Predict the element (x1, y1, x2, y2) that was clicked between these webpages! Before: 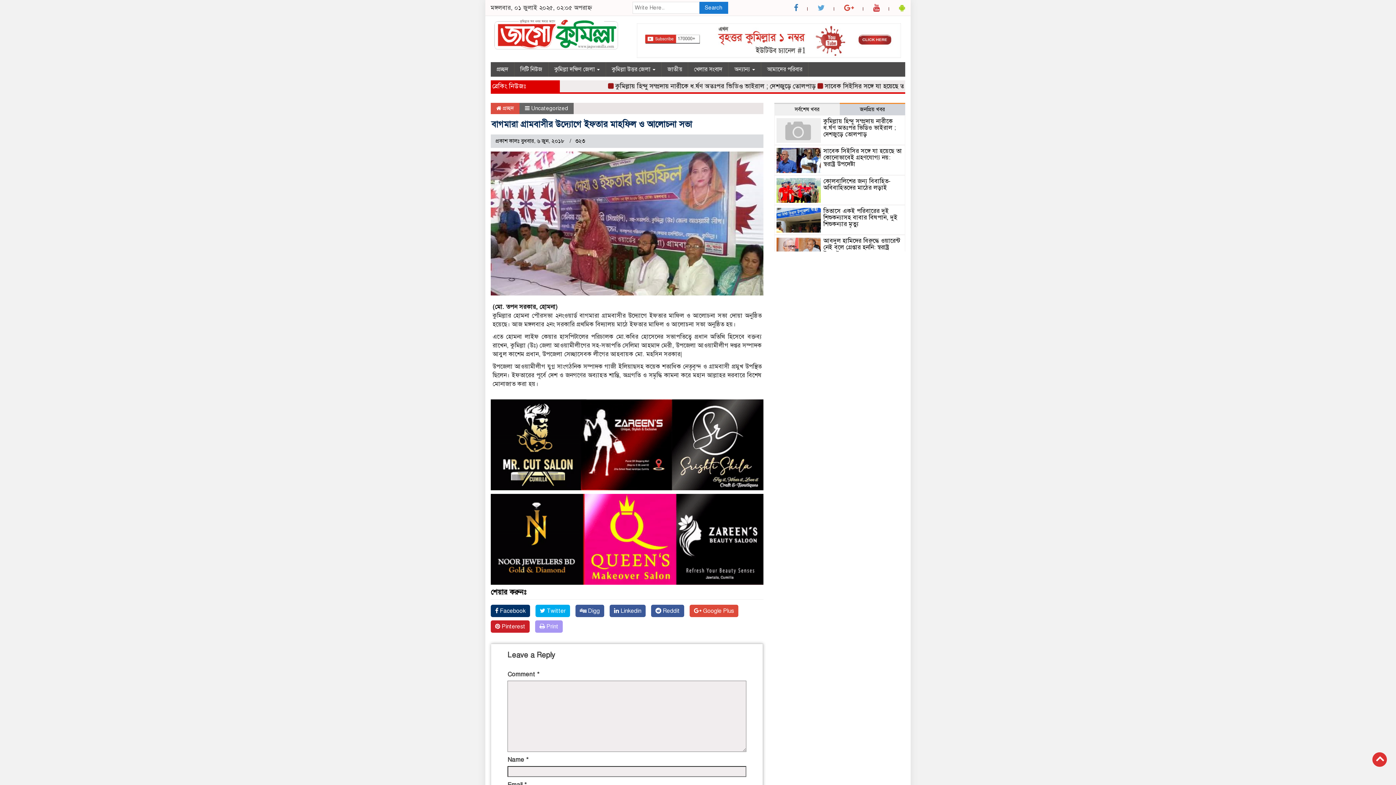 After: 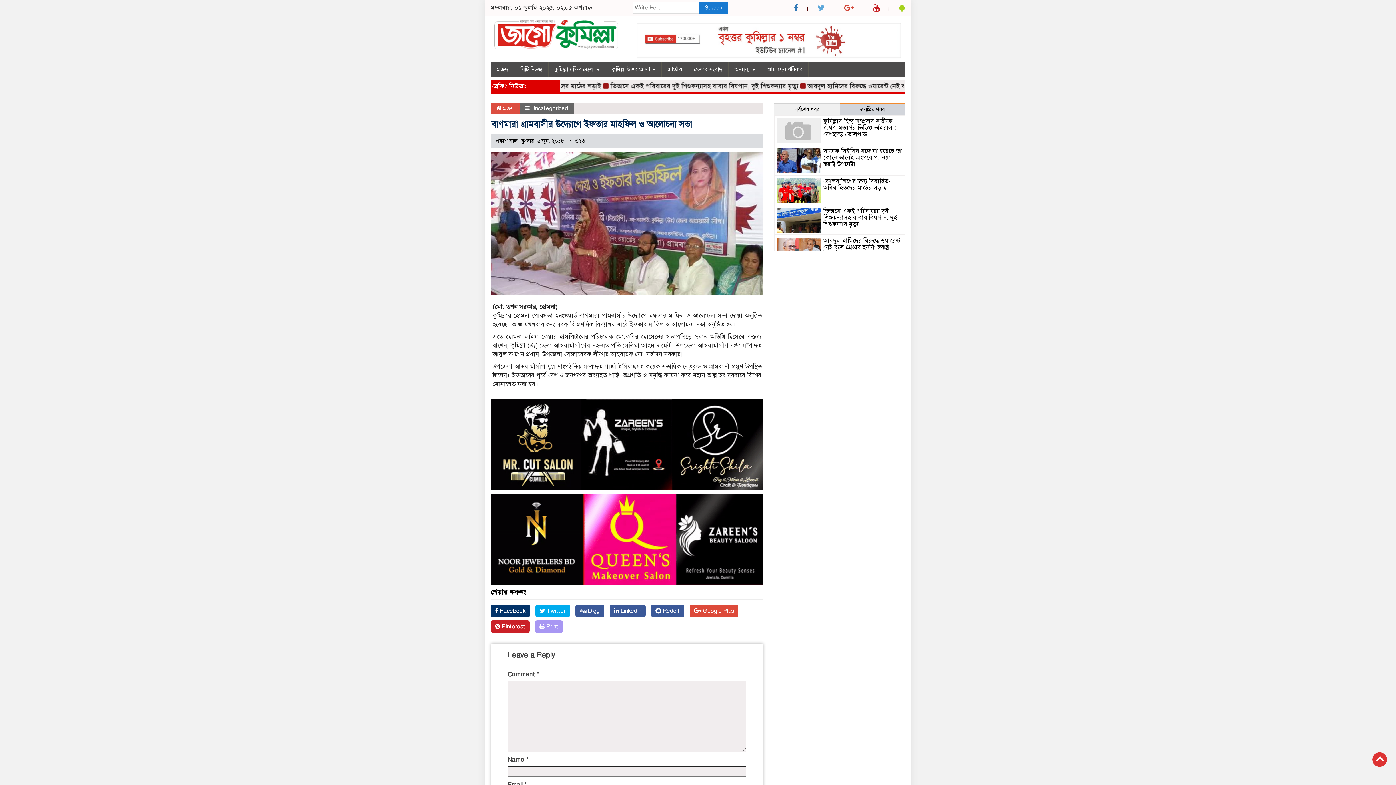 Action: bbox: (844, 3, 854, 12)